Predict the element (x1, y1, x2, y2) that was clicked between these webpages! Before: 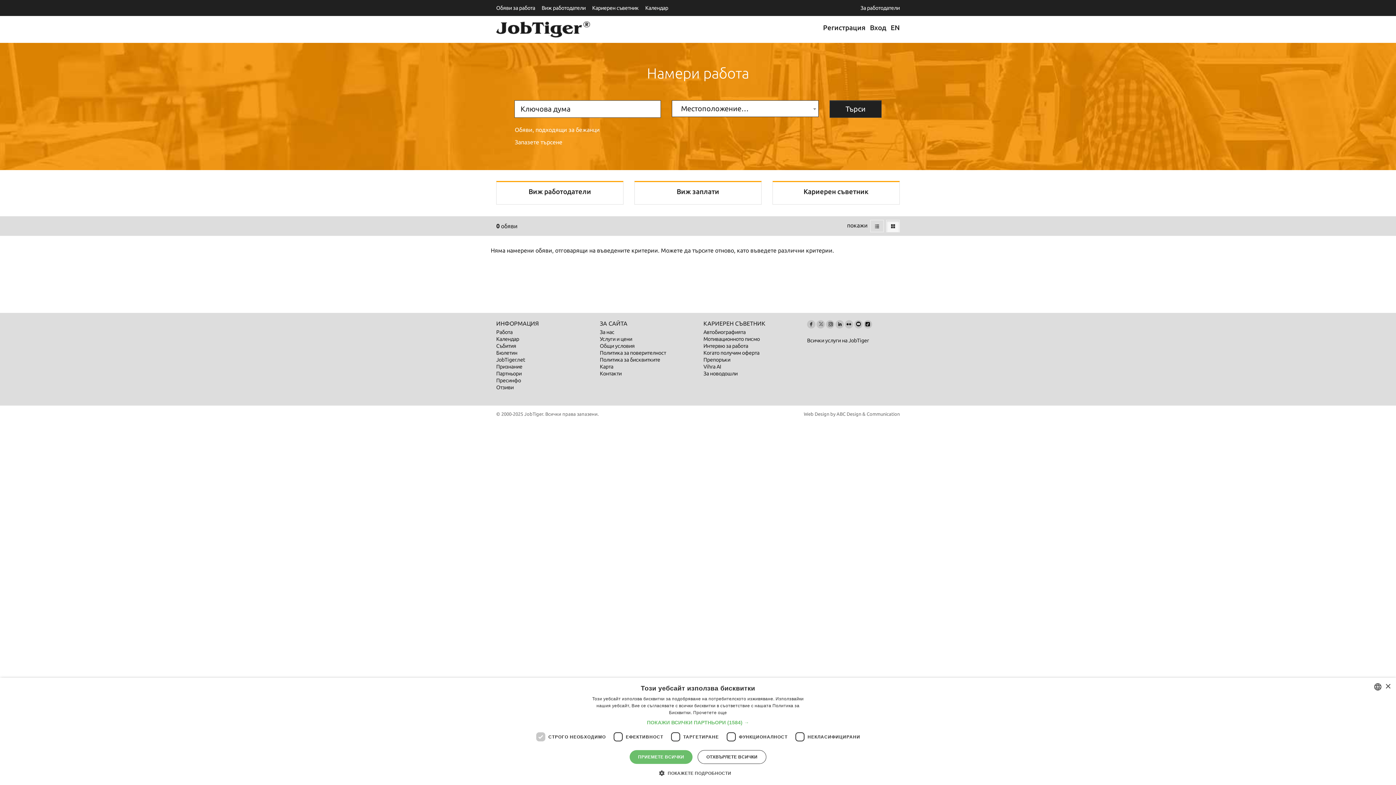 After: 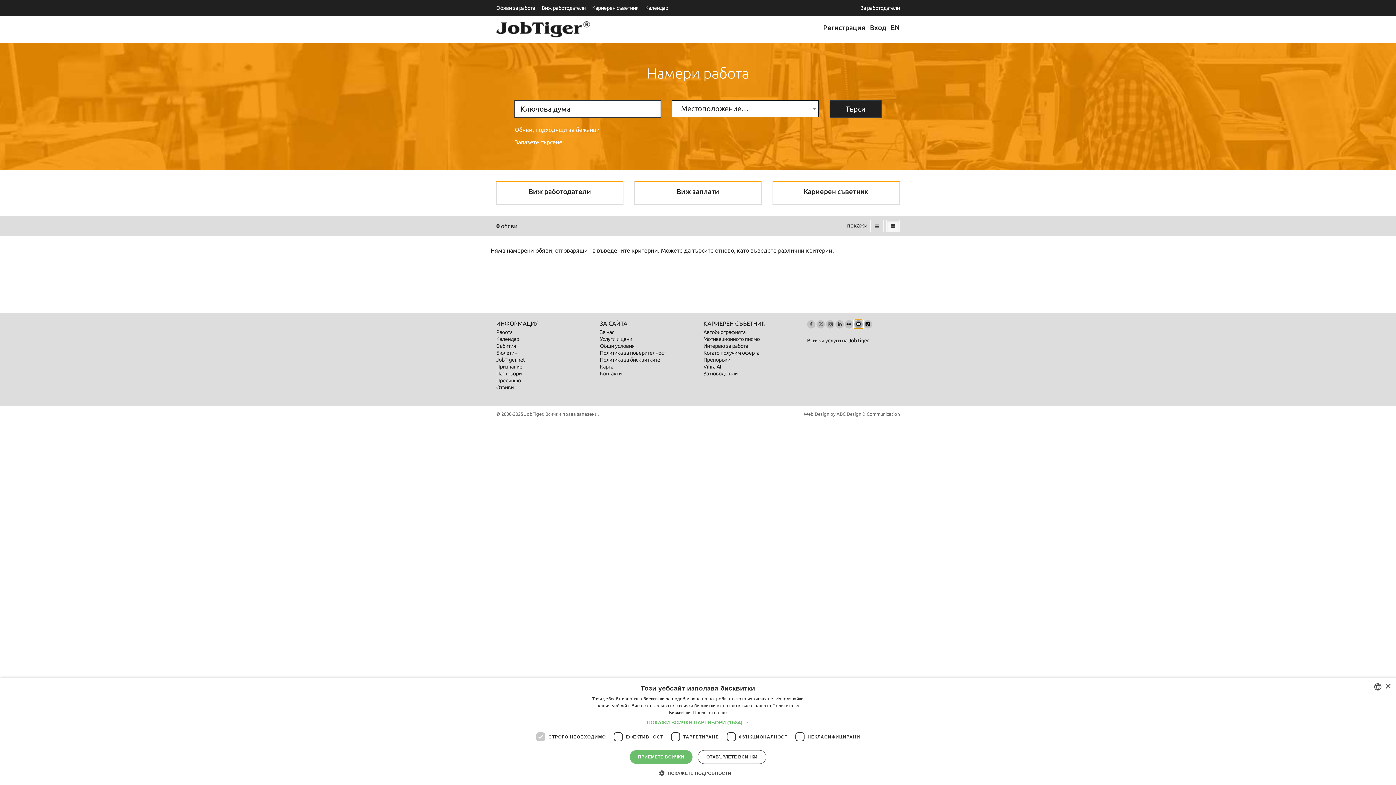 Action: bbox: (854, 320, 862, 328)